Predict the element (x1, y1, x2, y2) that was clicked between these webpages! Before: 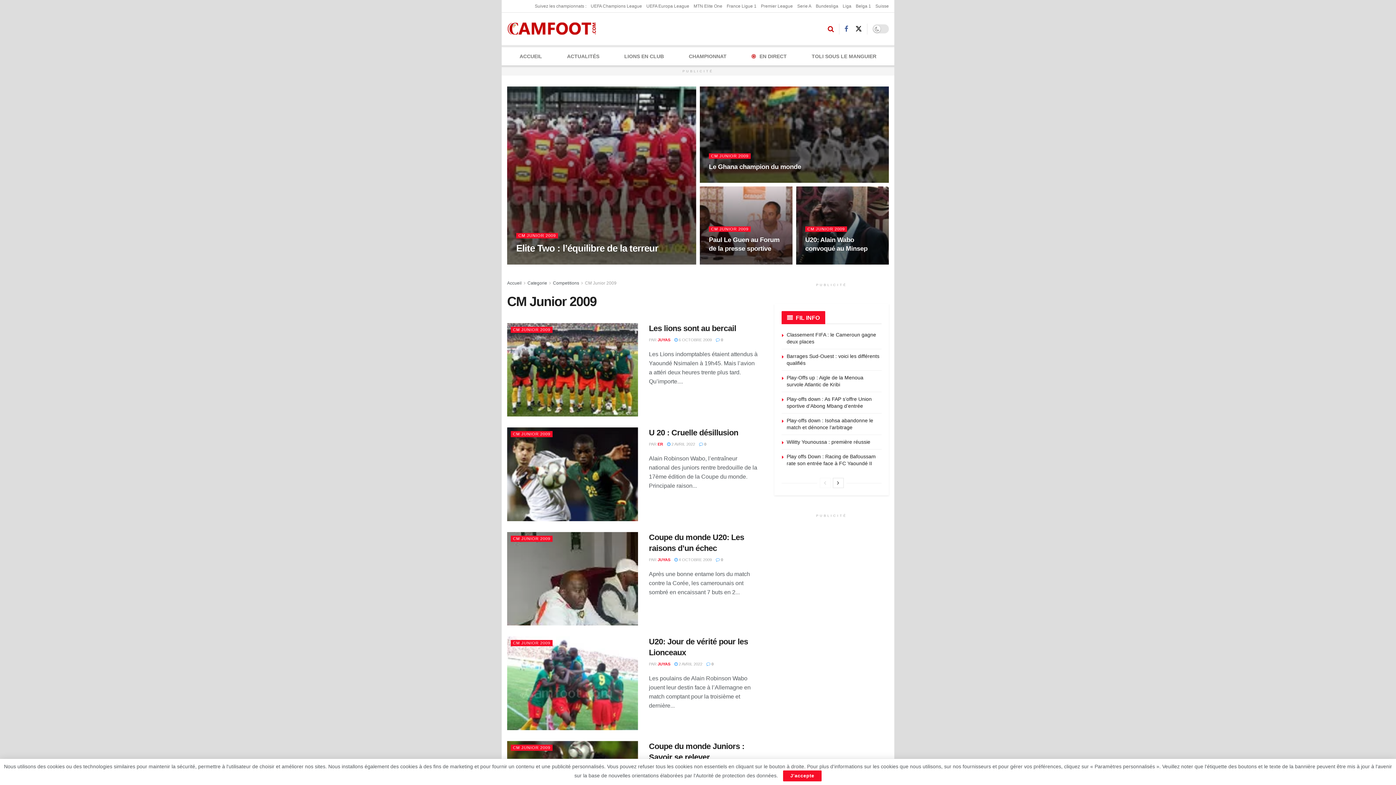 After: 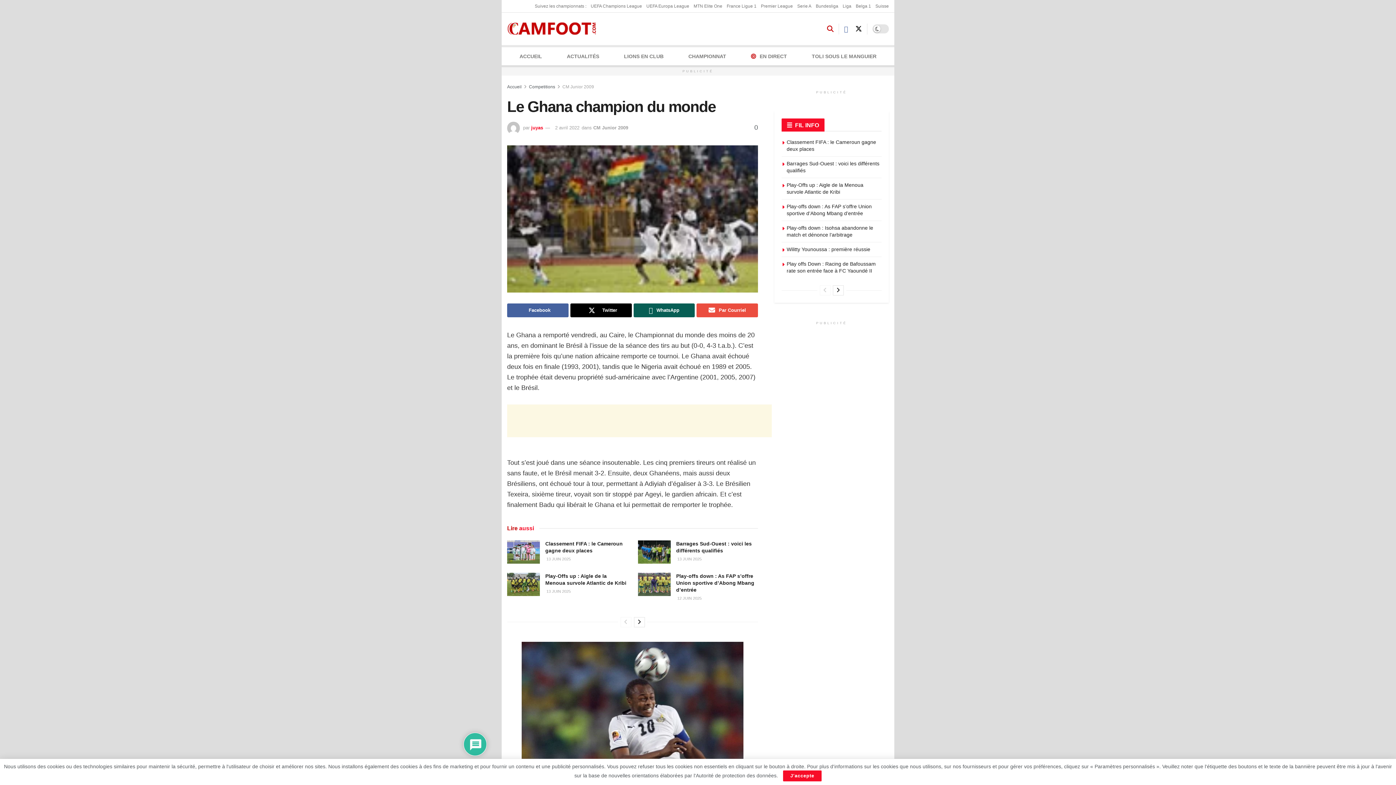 Action: label: Read article: Le Ghana champion du monde bbox: (709, 163, 801, 170)